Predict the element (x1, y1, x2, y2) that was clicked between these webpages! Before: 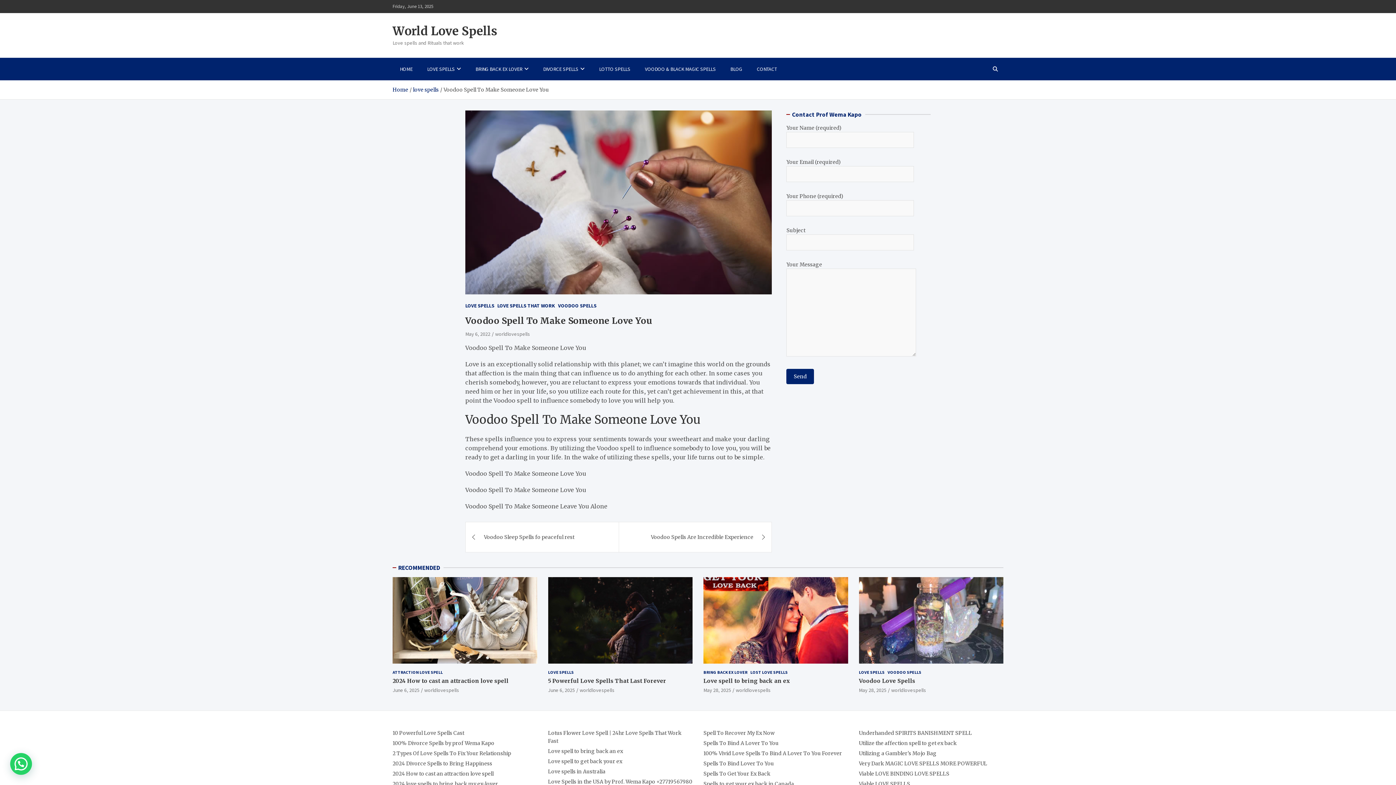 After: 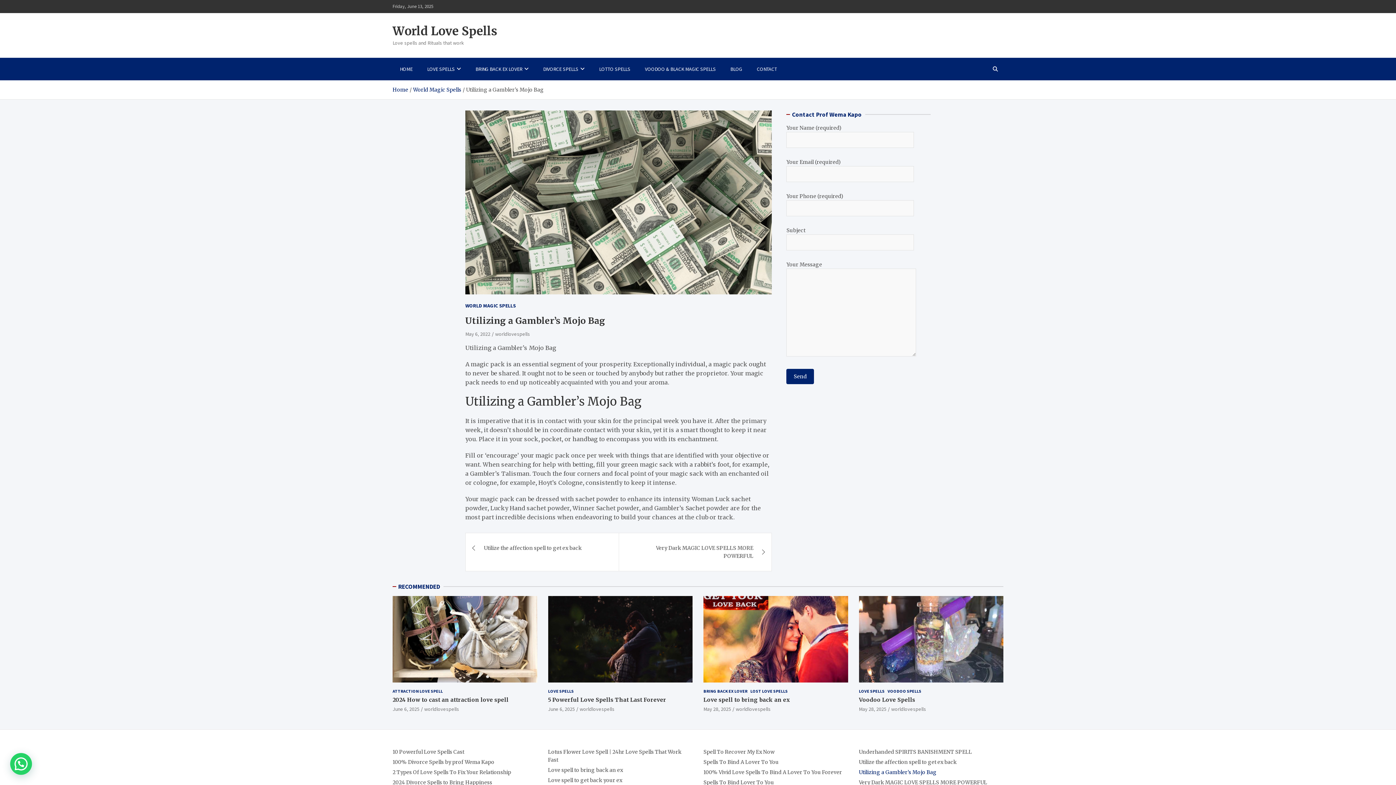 Action: label: Utilizing a Gambler’s Mojo Bag bbox: (859, 750, 936, 757)